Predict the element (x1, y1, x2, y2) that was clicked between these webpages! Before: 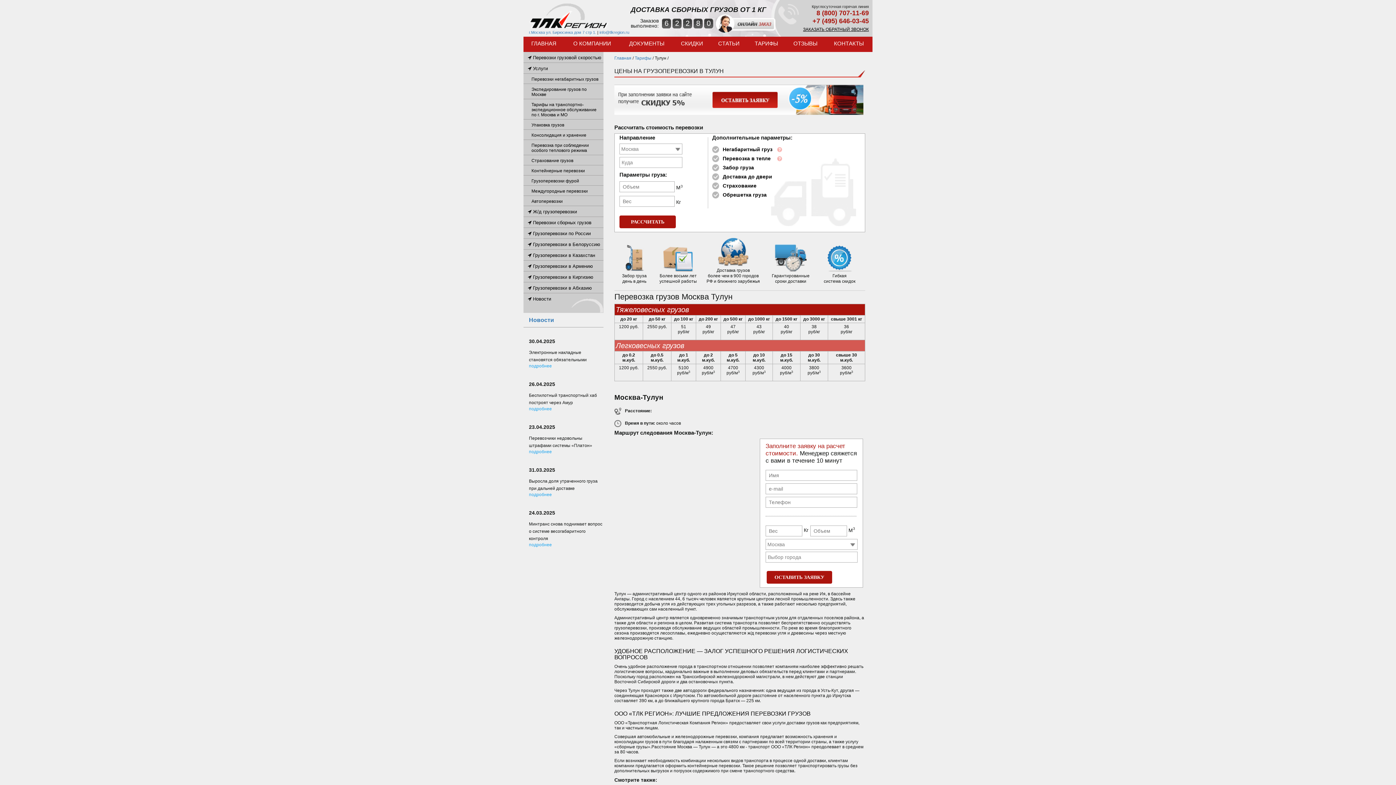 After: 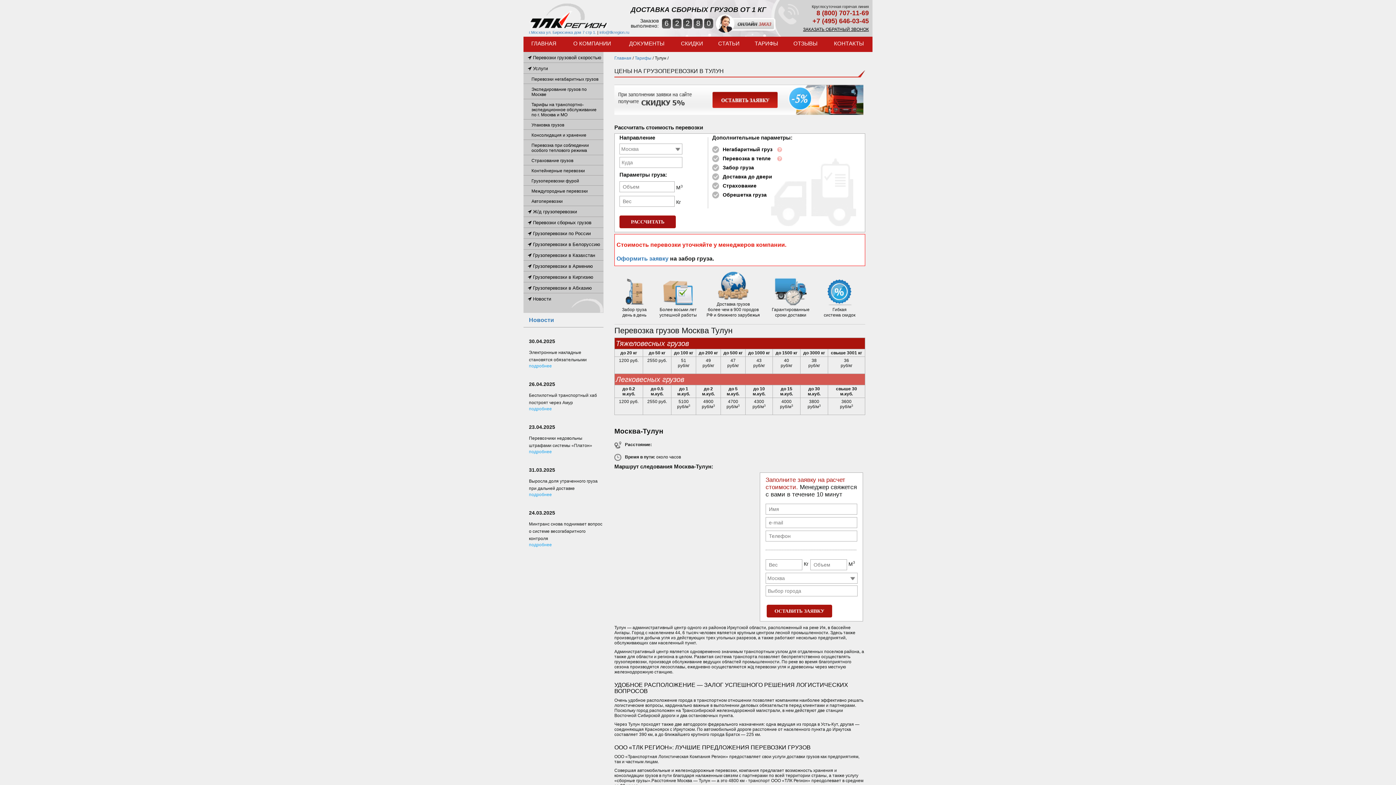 Action: label: РАССЧИТАТЬ bbox: (619, 215, 676, 228)